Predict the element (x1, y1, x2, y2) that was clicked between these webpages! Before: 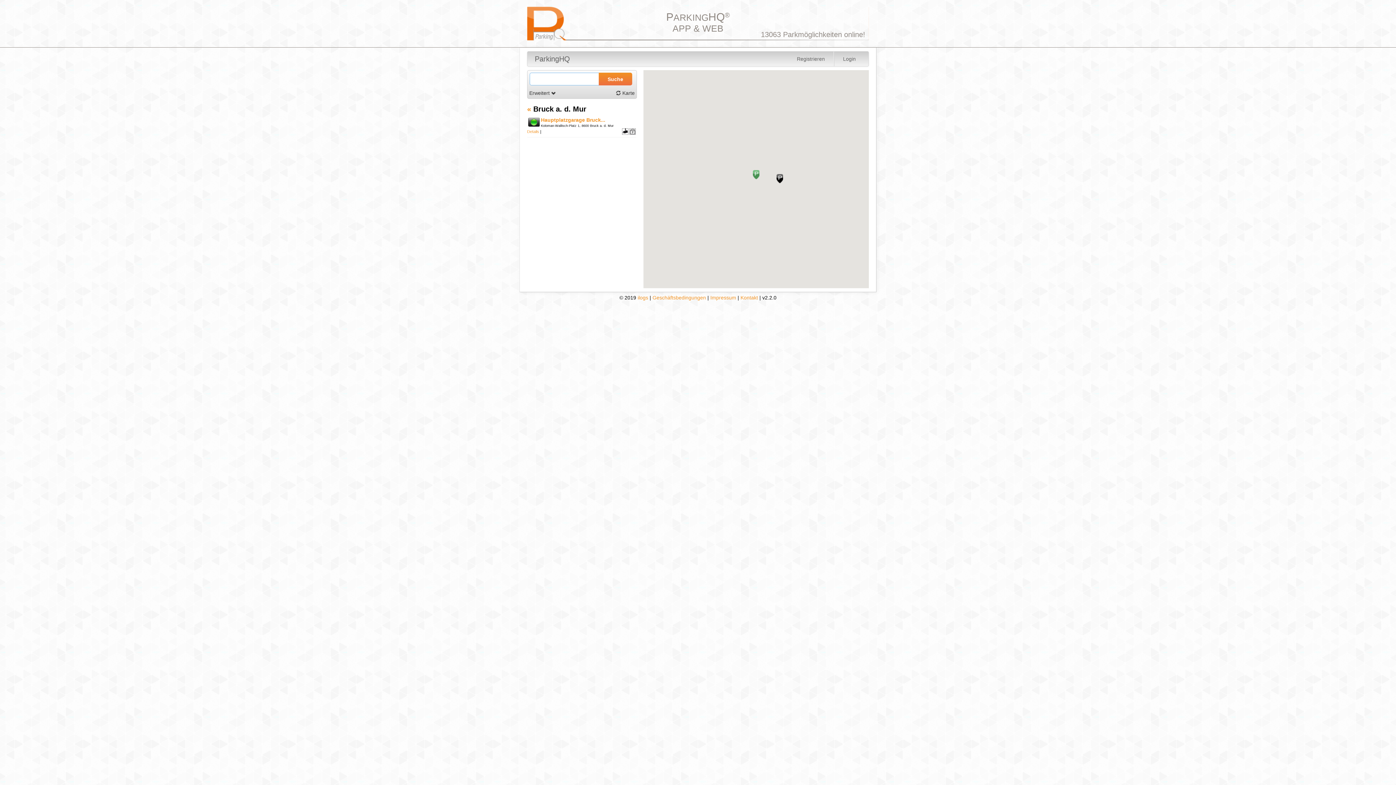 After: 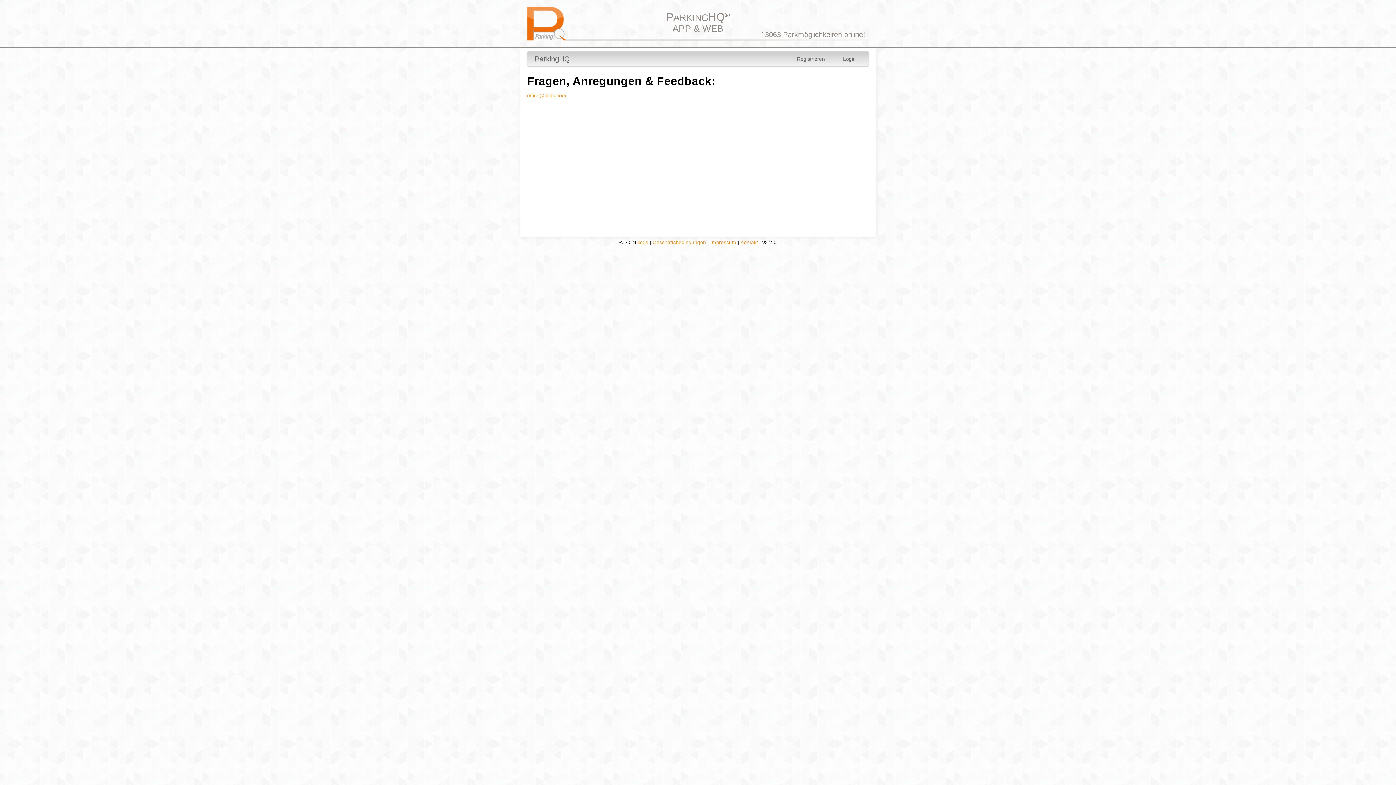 Action: label: Kontakt bbox: (740, 294, 758, 300)